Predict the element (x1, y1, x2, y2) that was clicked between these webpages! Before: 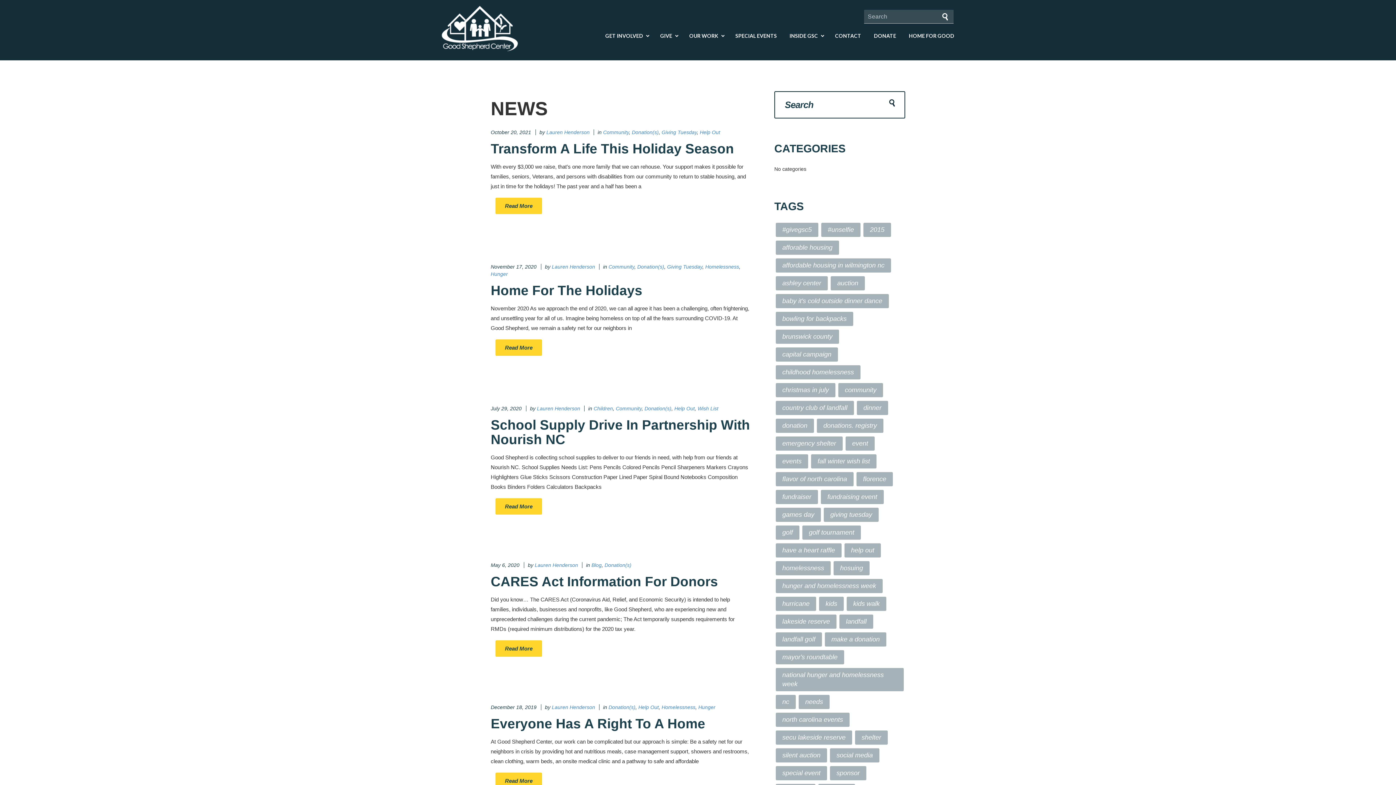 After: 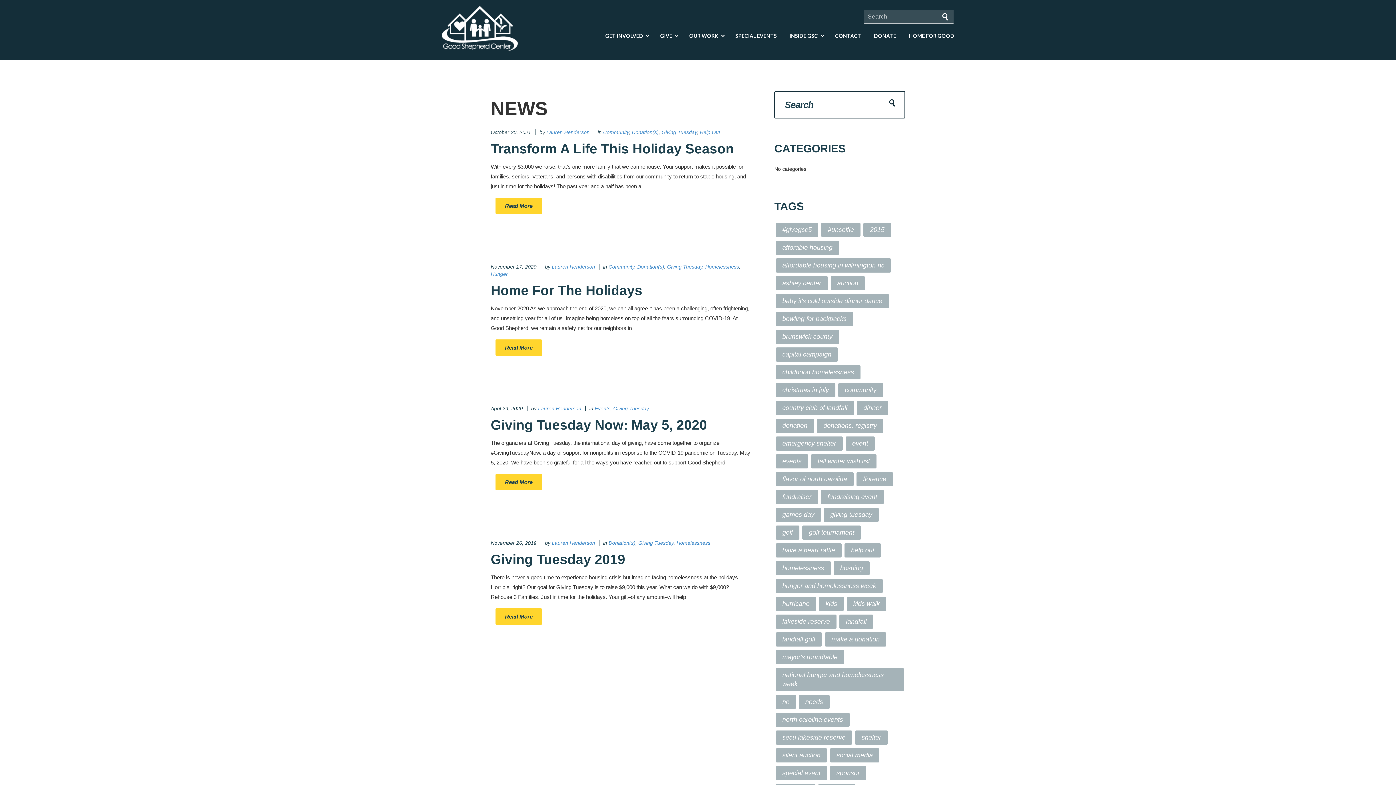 Action: label: Giving Tuesday bbox: (667, 264, 702, 269)